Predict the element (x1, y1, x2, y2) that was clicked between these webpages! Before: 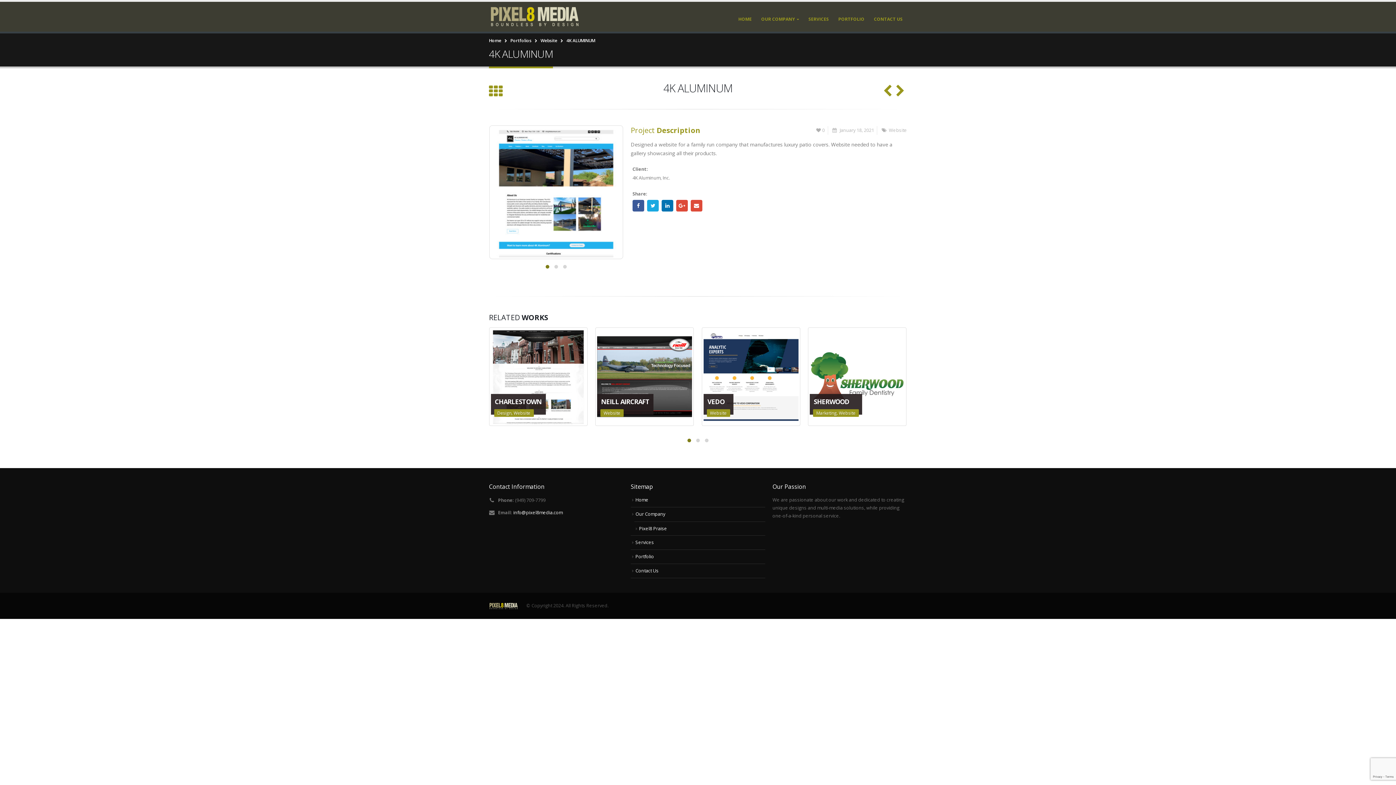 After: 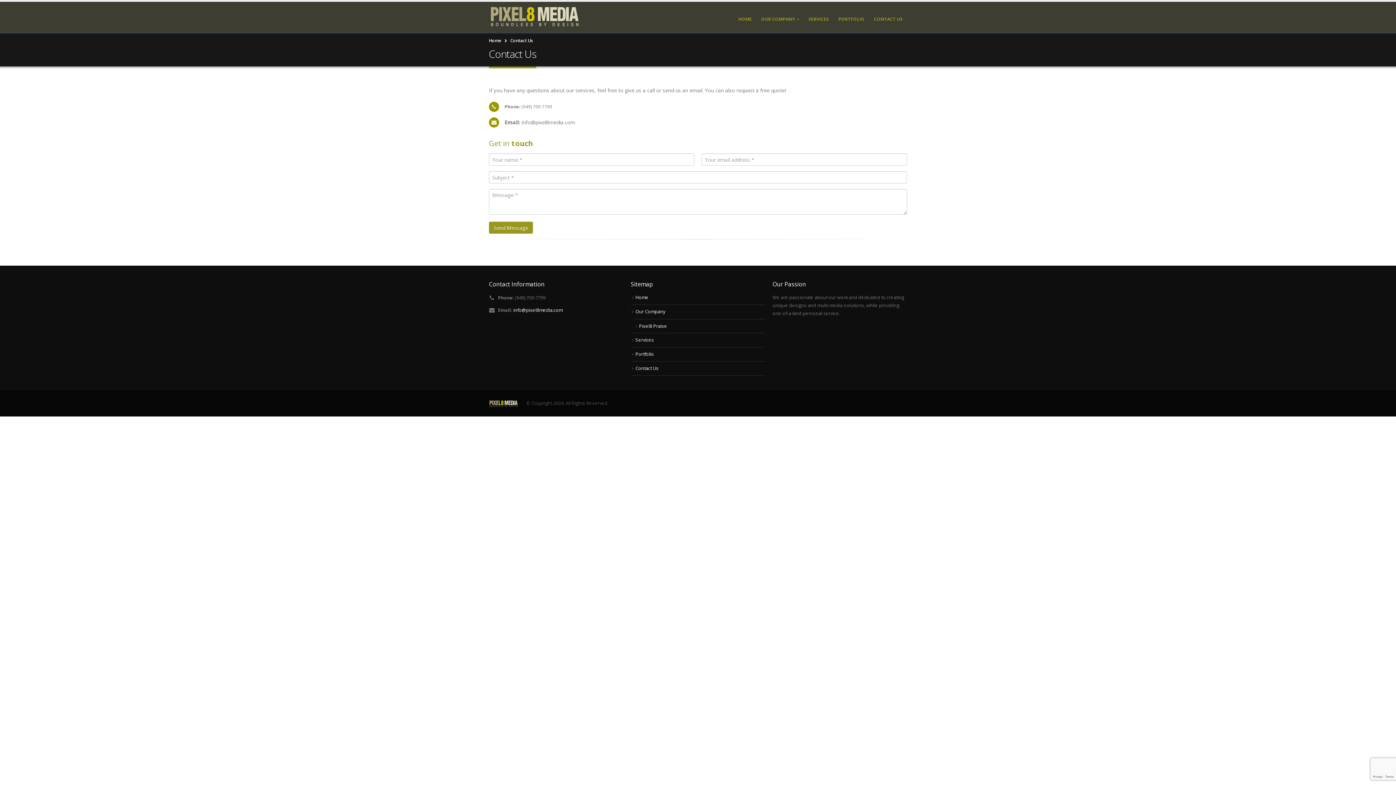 Action: bbox: (869, 1, 907, 31) label: CONTACT US